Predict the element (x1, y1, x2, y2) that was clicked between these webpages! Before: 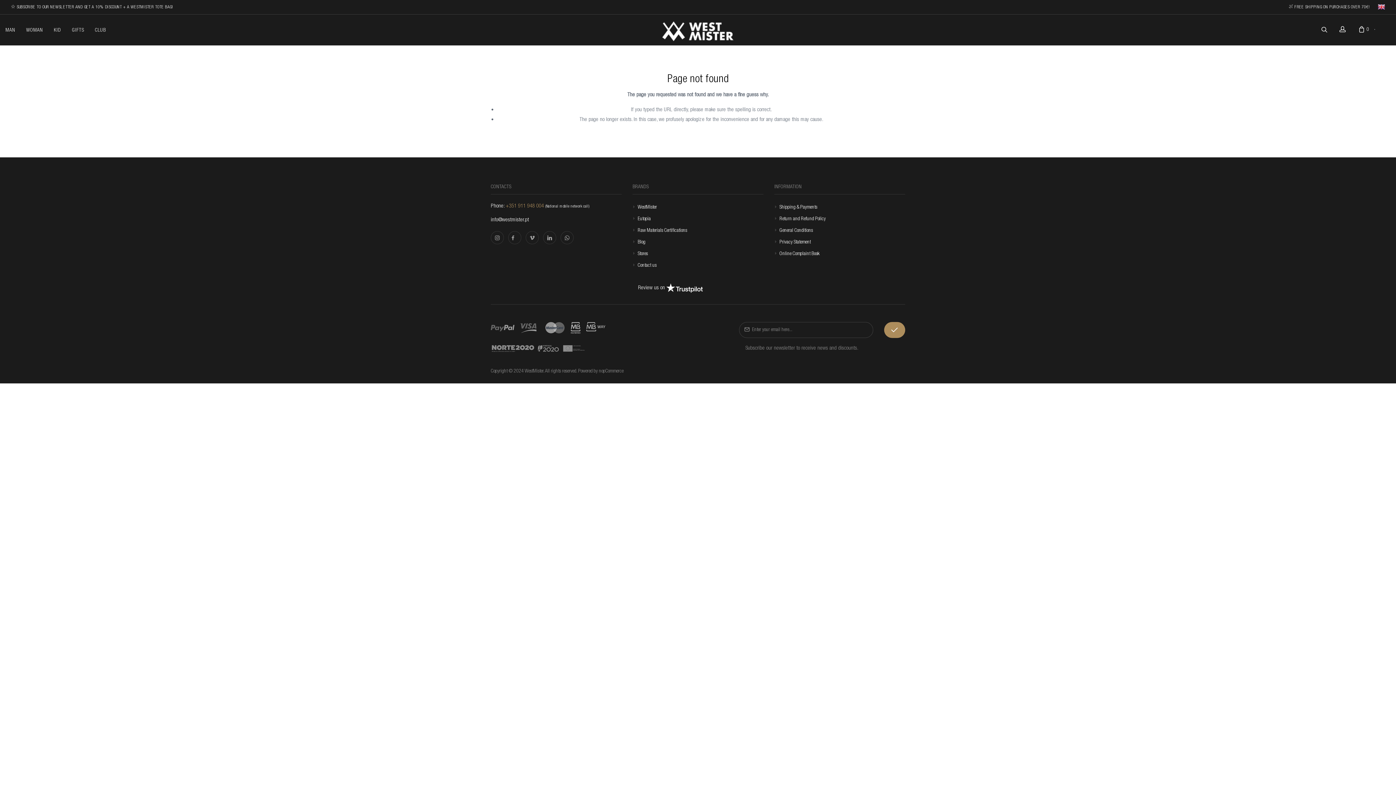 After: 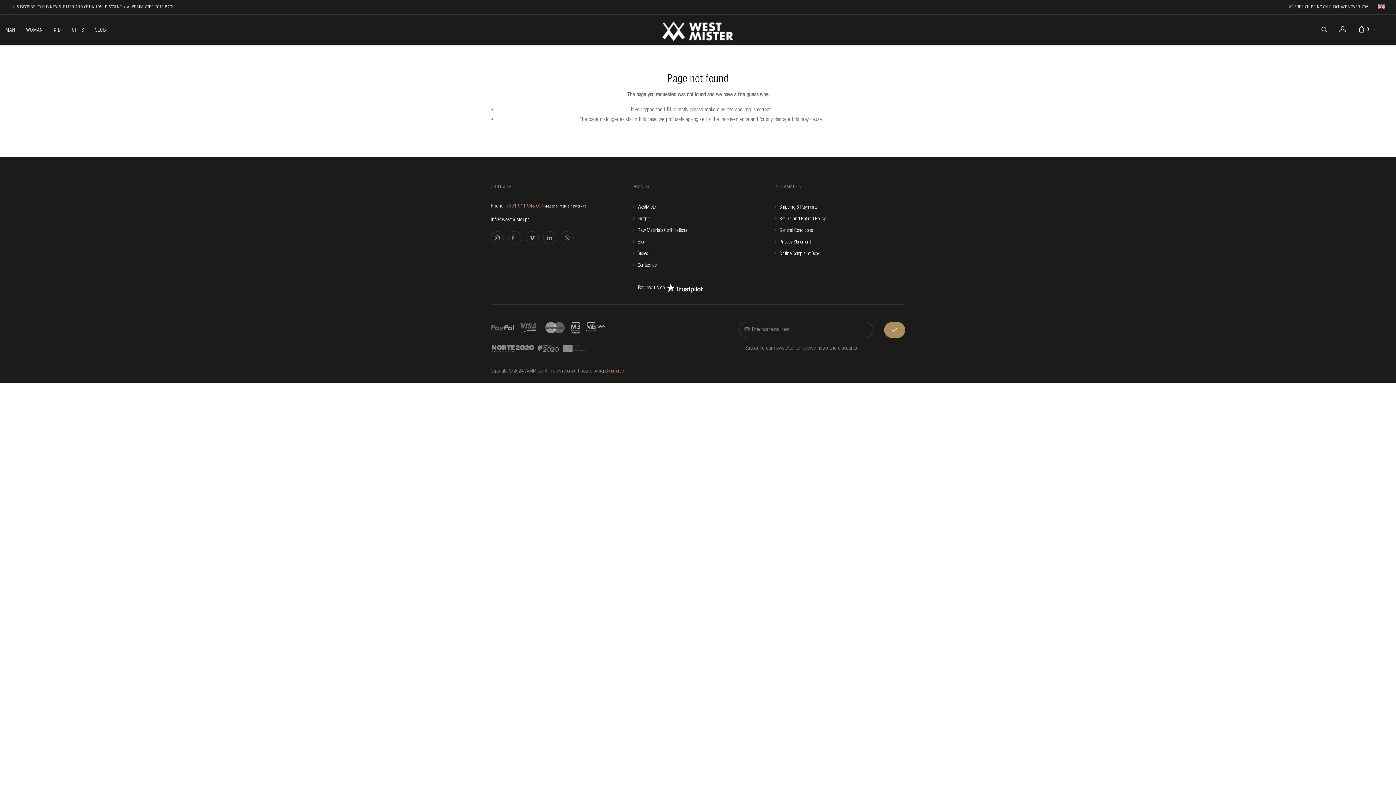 Action: bbox: (598, 367, 623, 373) label: nopCommerce